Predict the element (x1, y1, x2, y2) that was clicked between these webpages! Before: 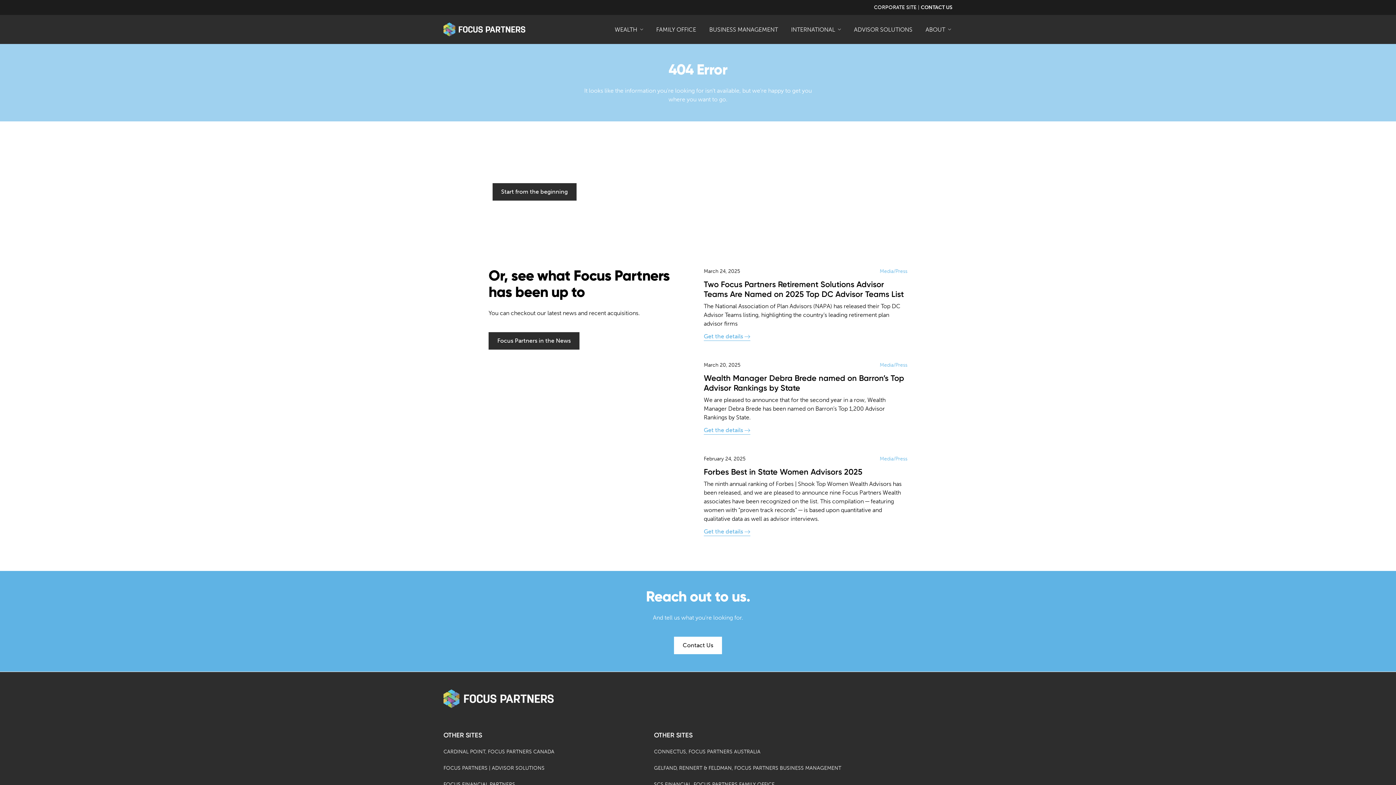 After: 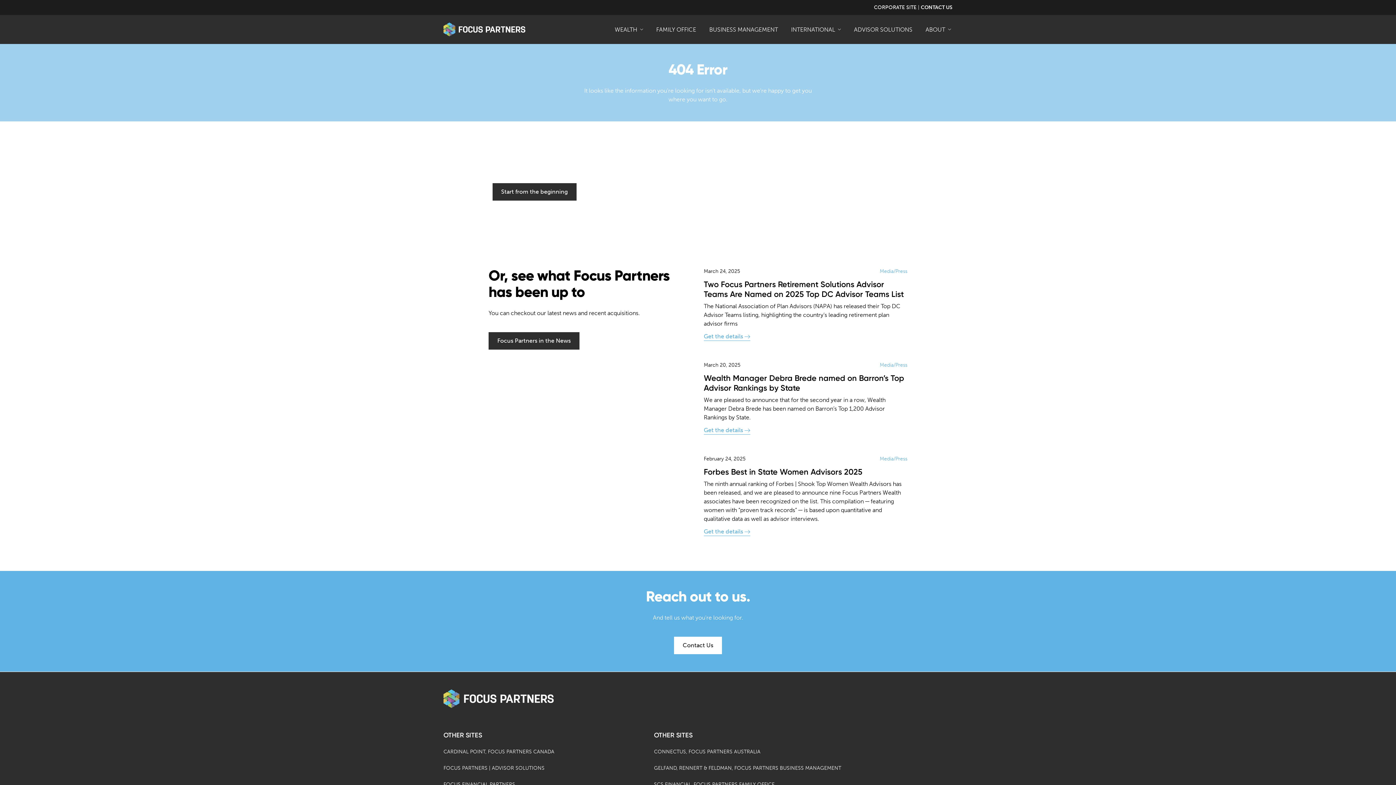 Action: bbox: (874, 4, 916, 10) label: CORPORATE SITE